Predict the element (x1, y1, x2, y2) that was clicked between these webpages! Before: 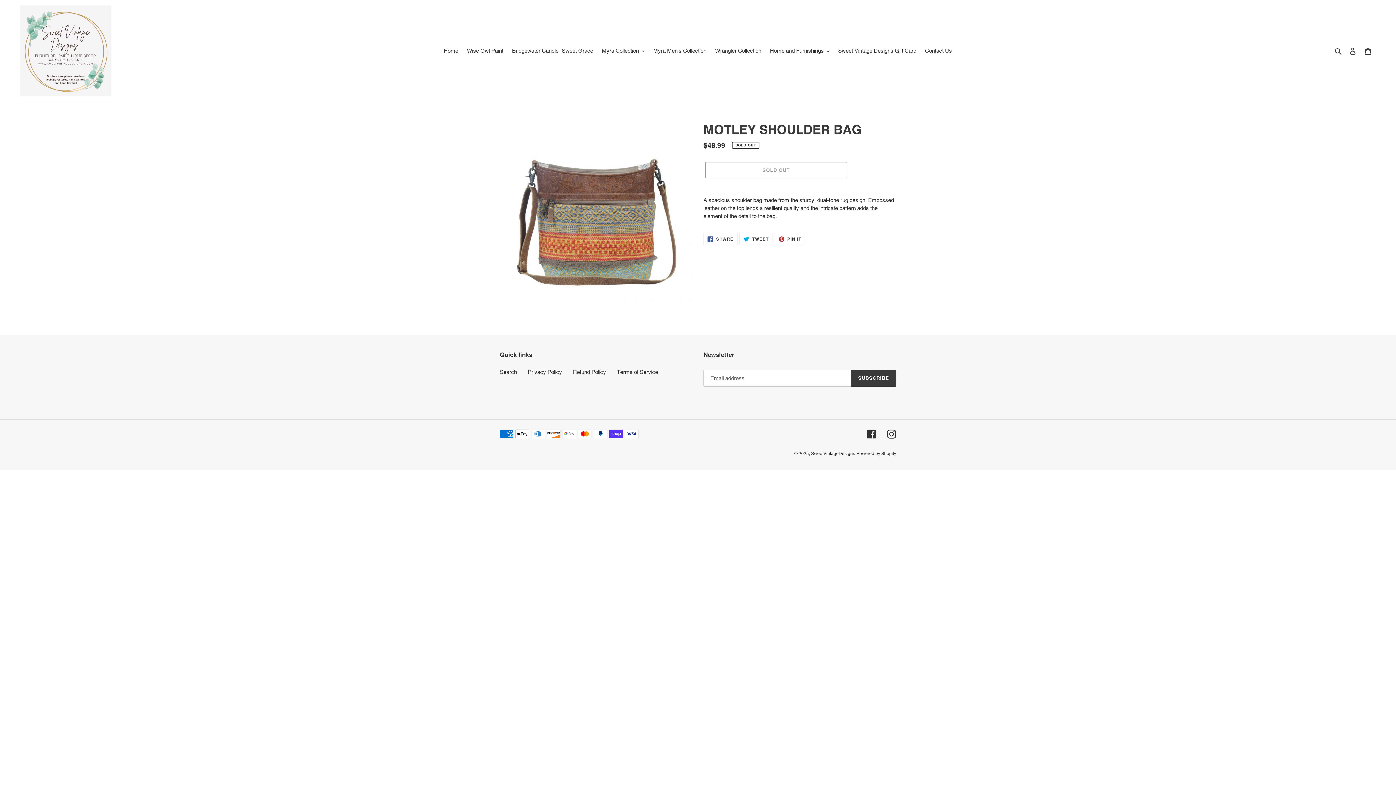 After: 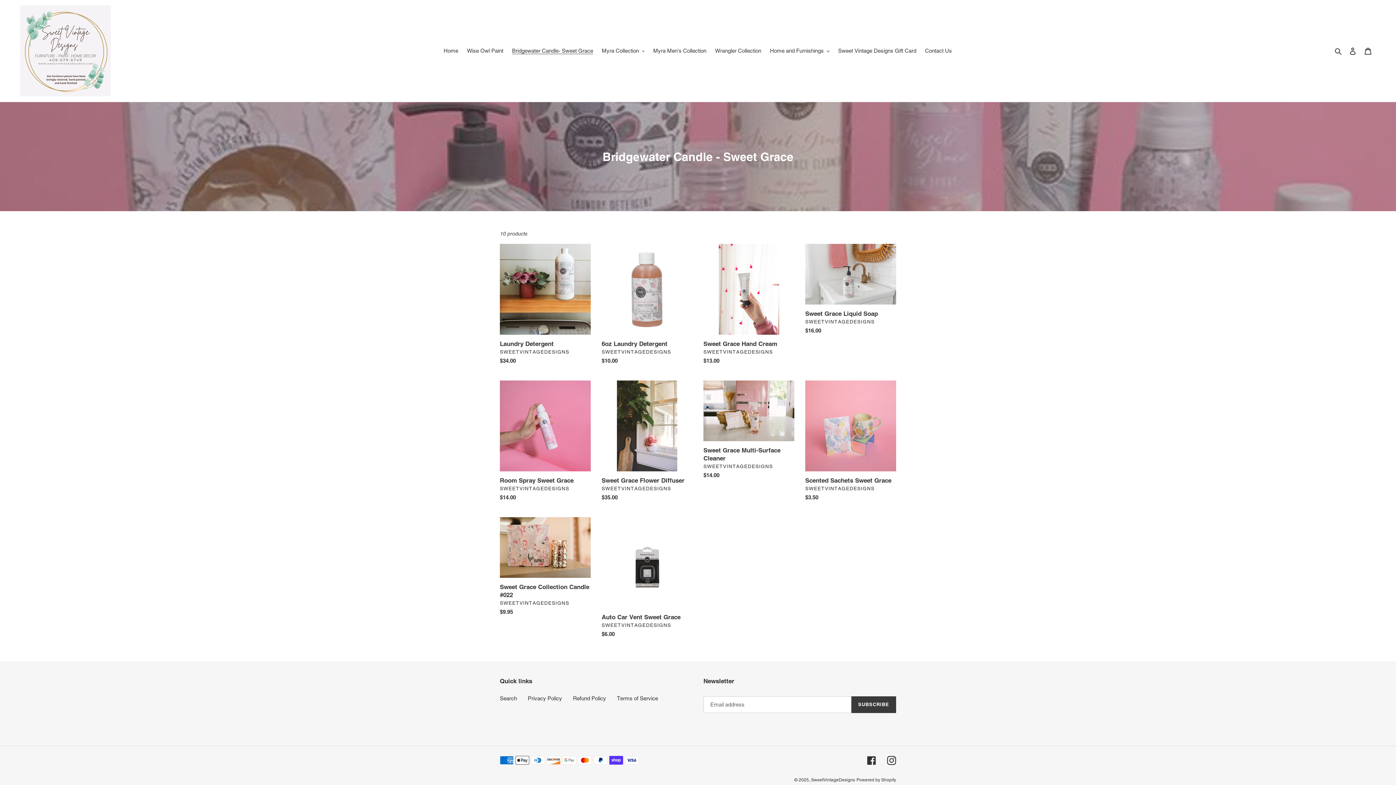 Action: bbox: (508, 45, 596, 56) label: Bridgewater Candle- Sweet Grace